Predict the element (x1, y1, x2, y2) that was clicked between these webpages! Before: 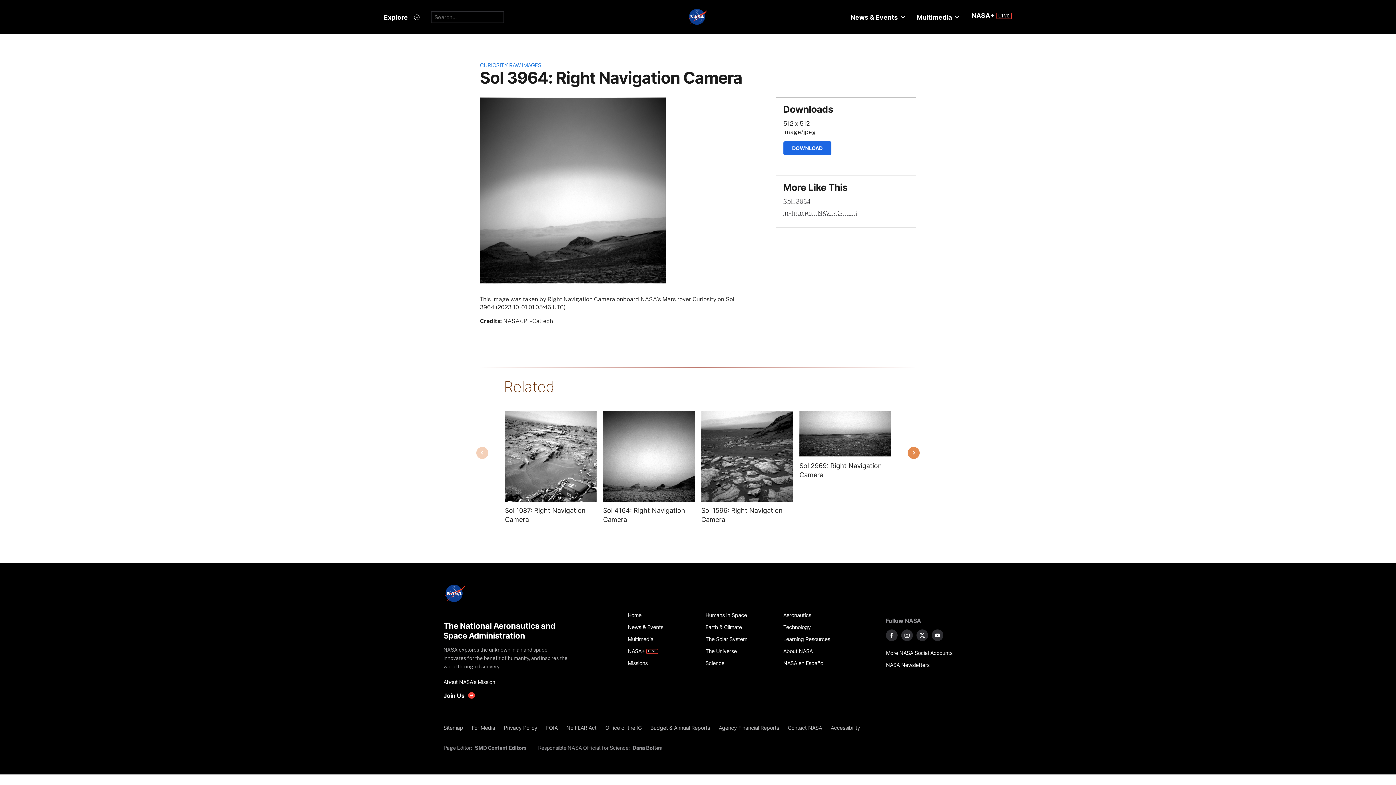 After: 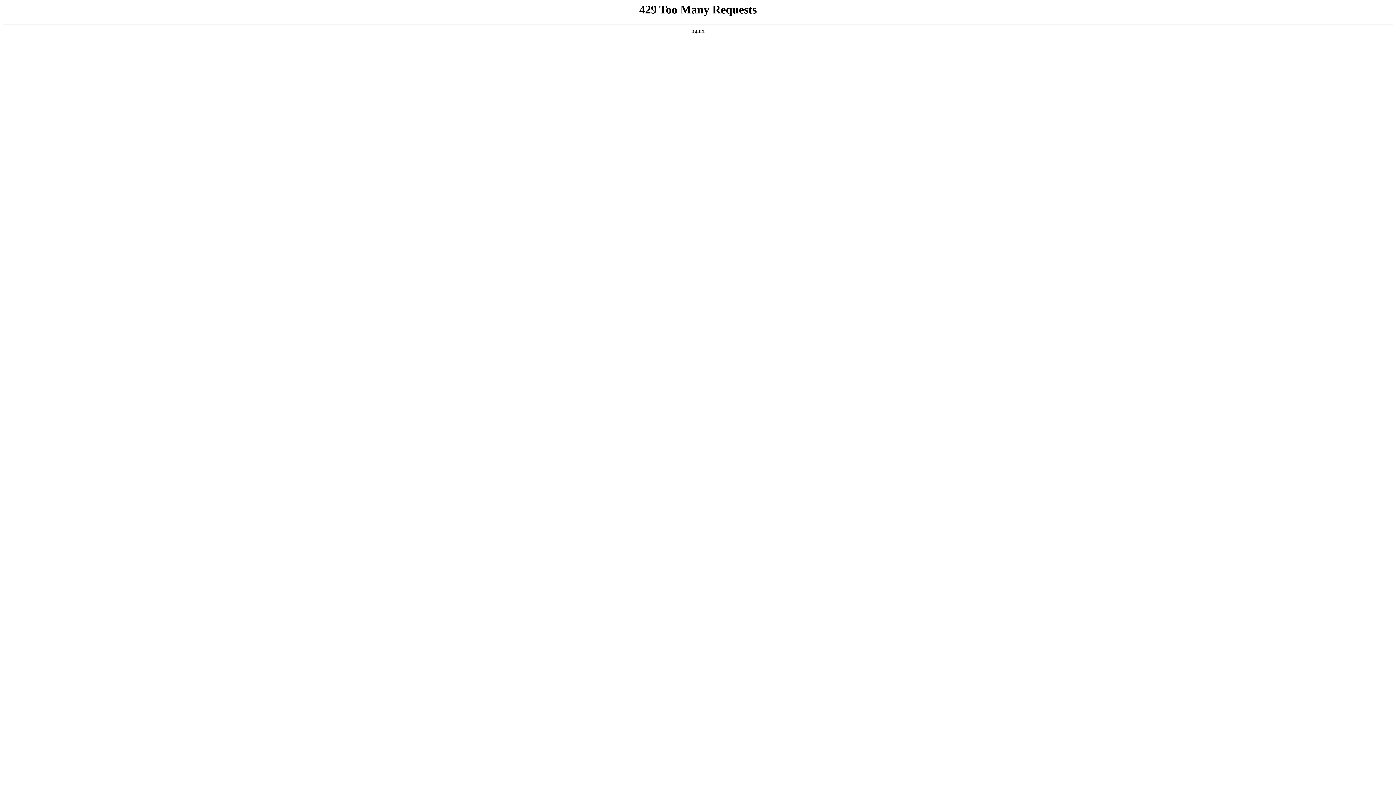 Action: label: Multimedia bbox: (627, 633, 697, 645)